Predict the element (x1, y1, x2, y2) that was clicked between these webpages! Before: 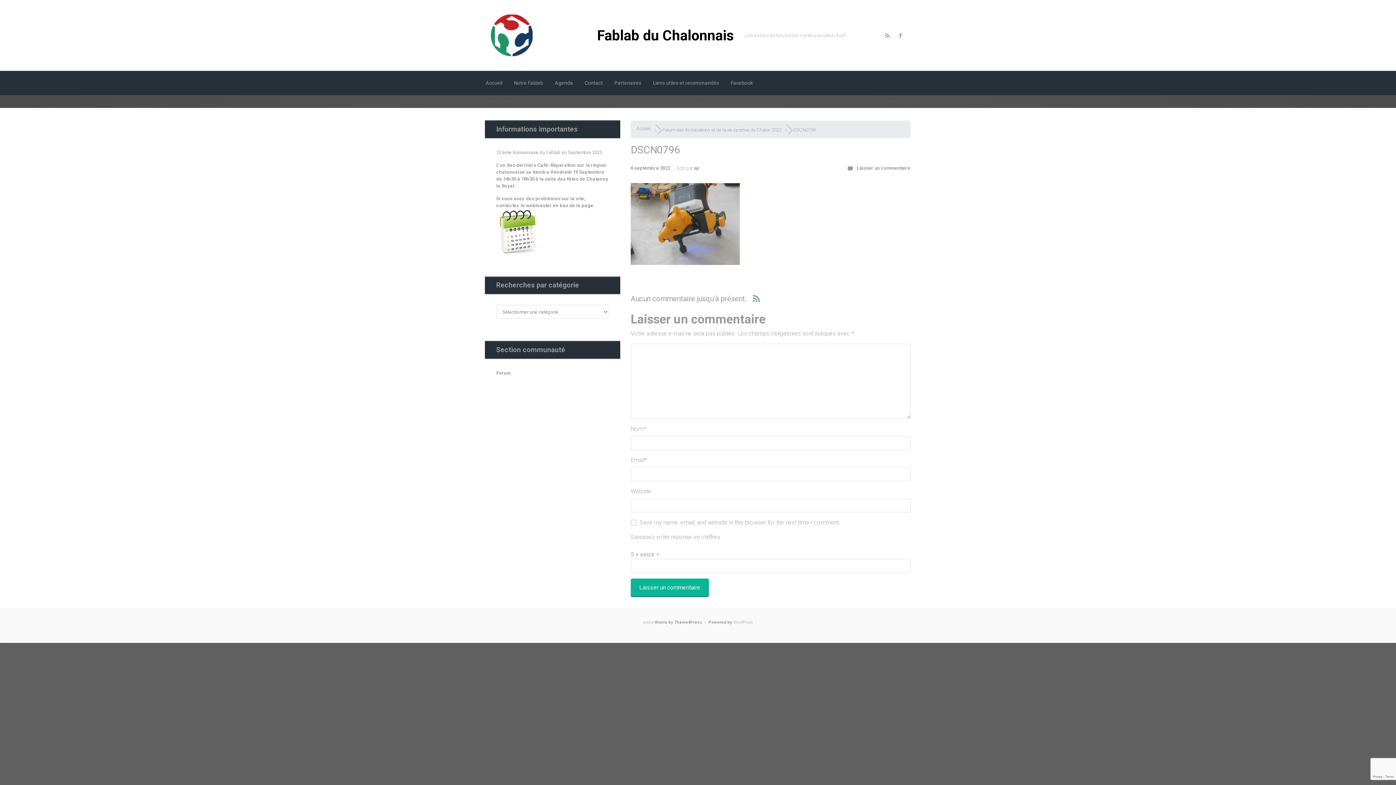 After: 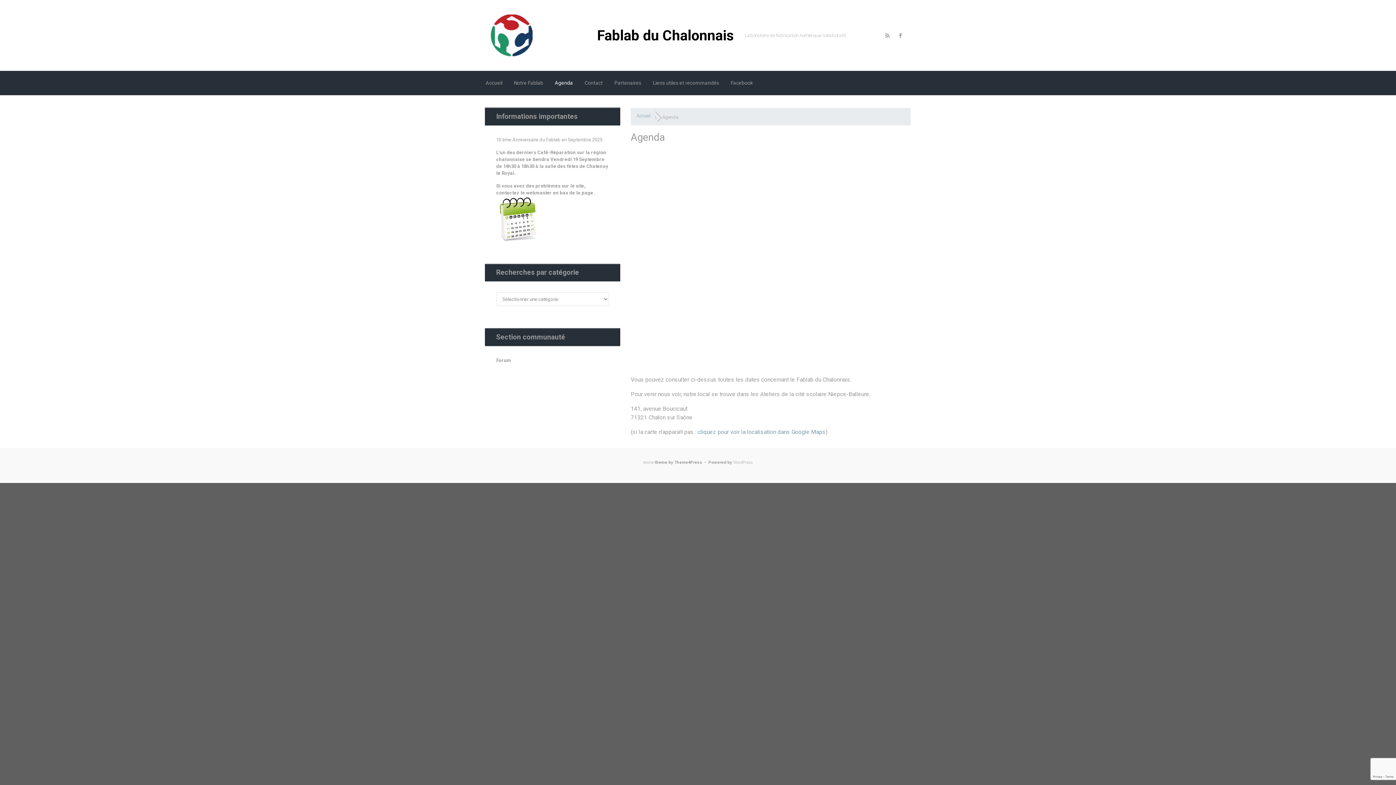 Action: bbox: (496, 227, 541, 234)